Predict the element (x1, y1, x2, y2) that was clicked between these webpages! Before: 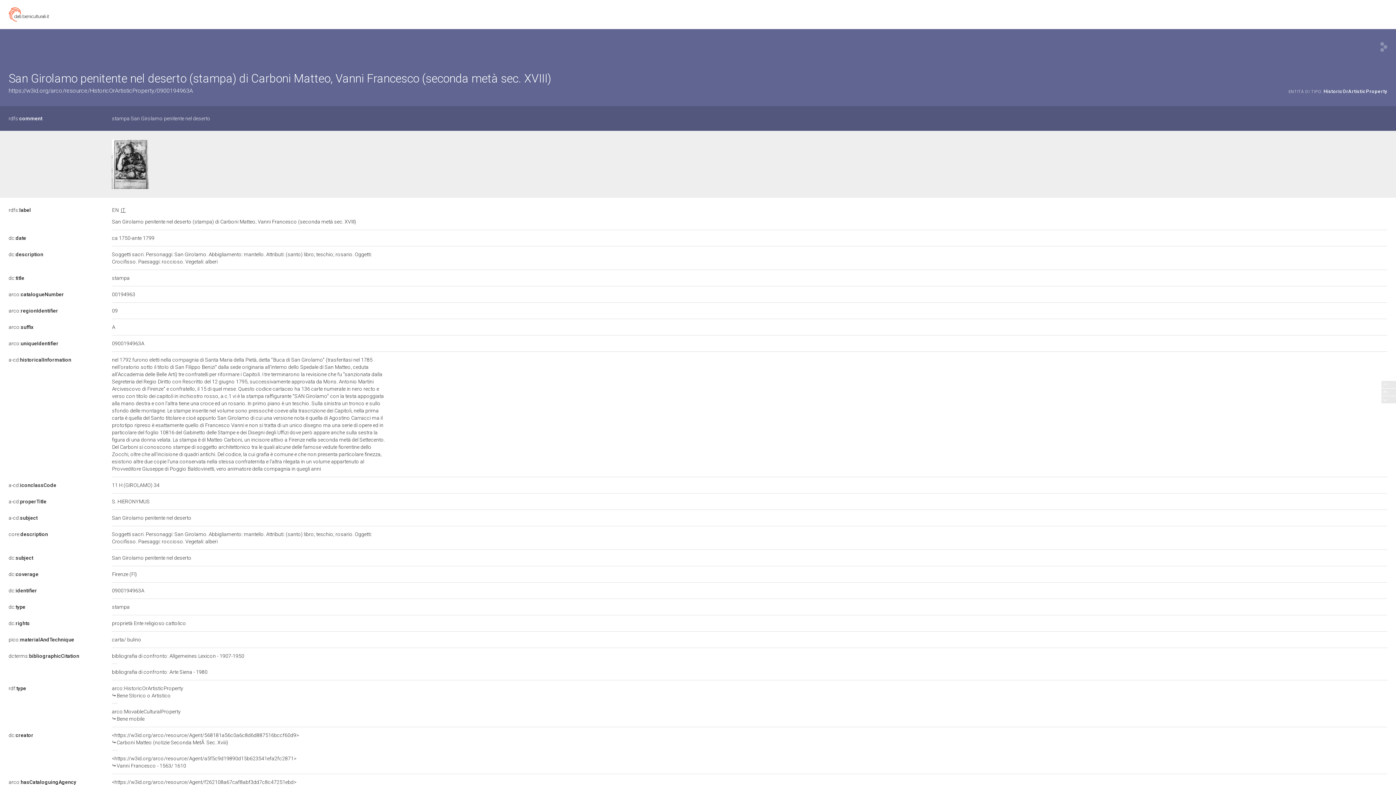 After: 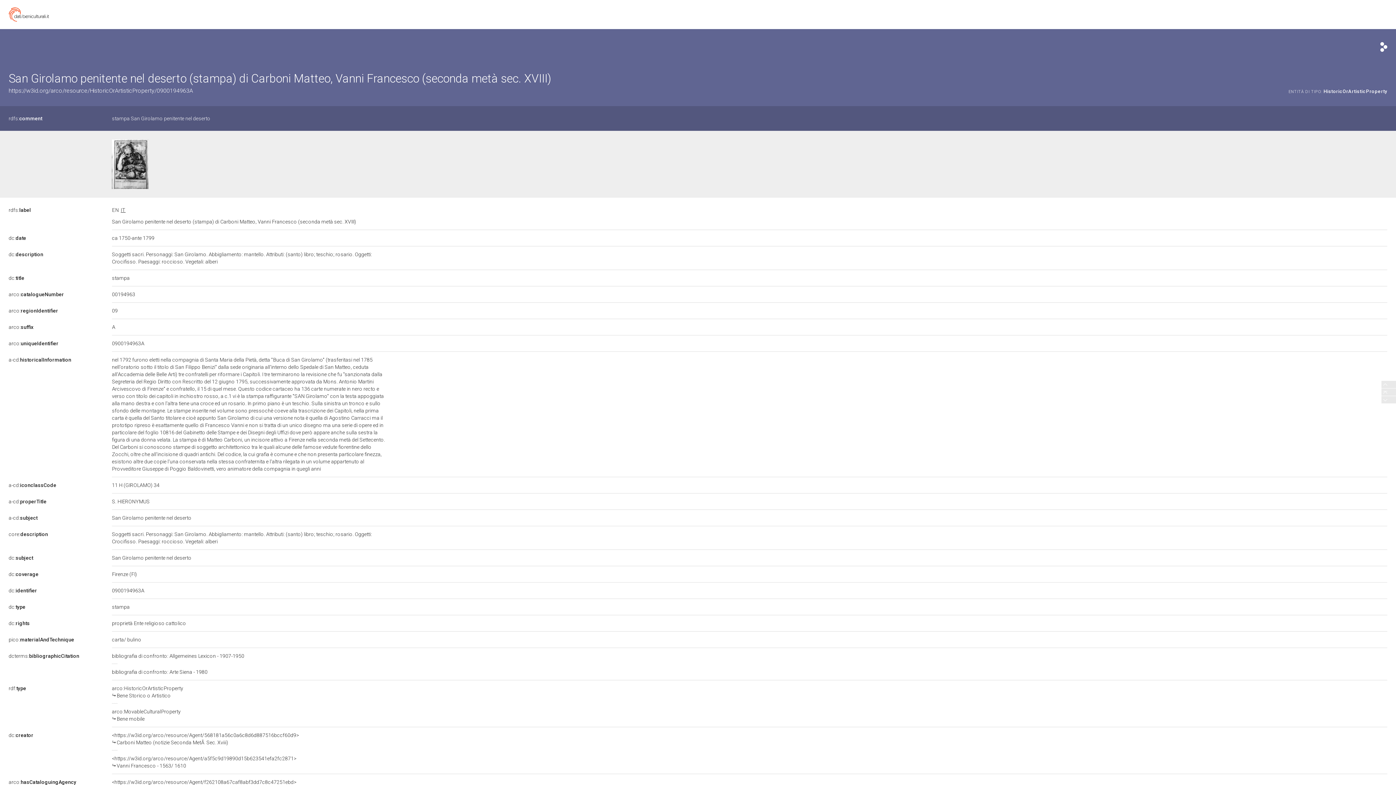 Action: bbox: (1380, 42, 1387, 52)